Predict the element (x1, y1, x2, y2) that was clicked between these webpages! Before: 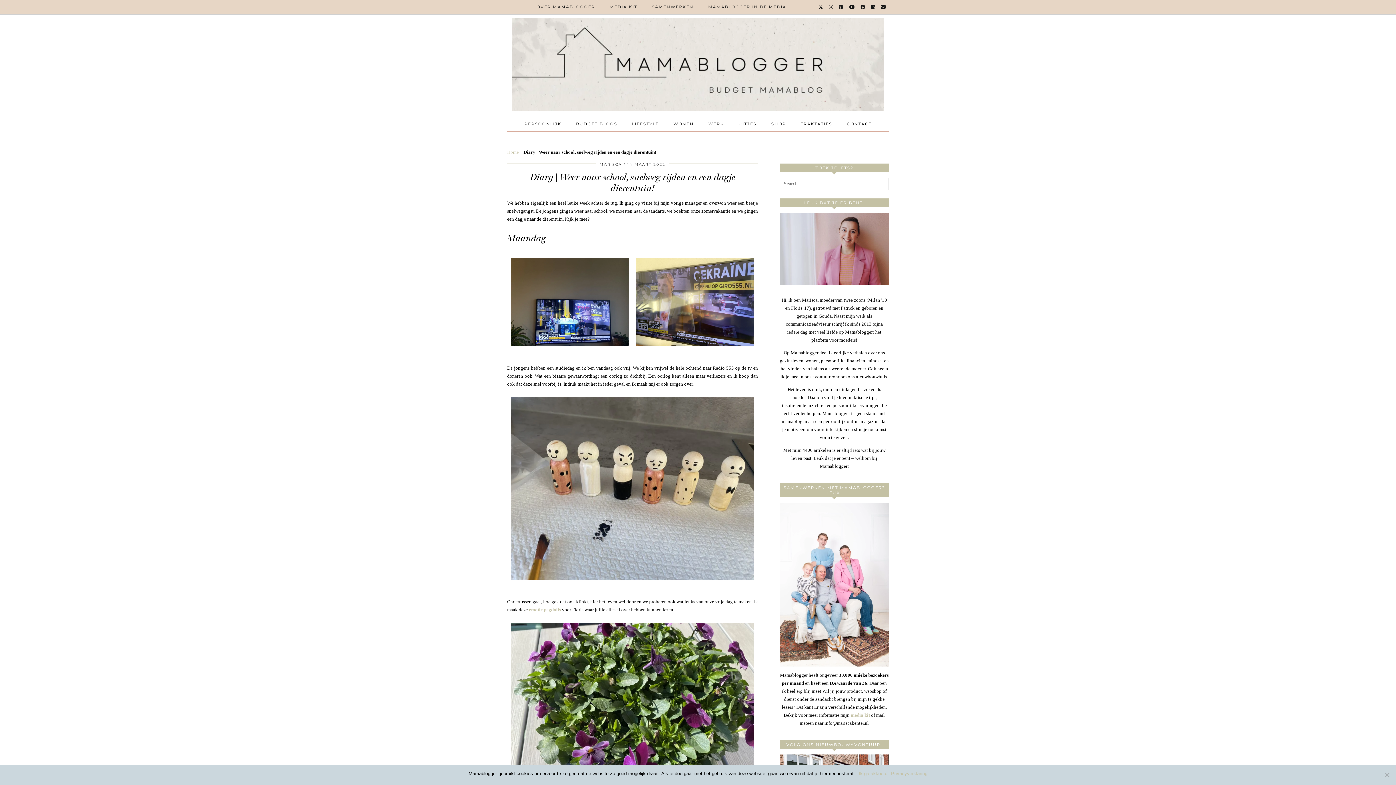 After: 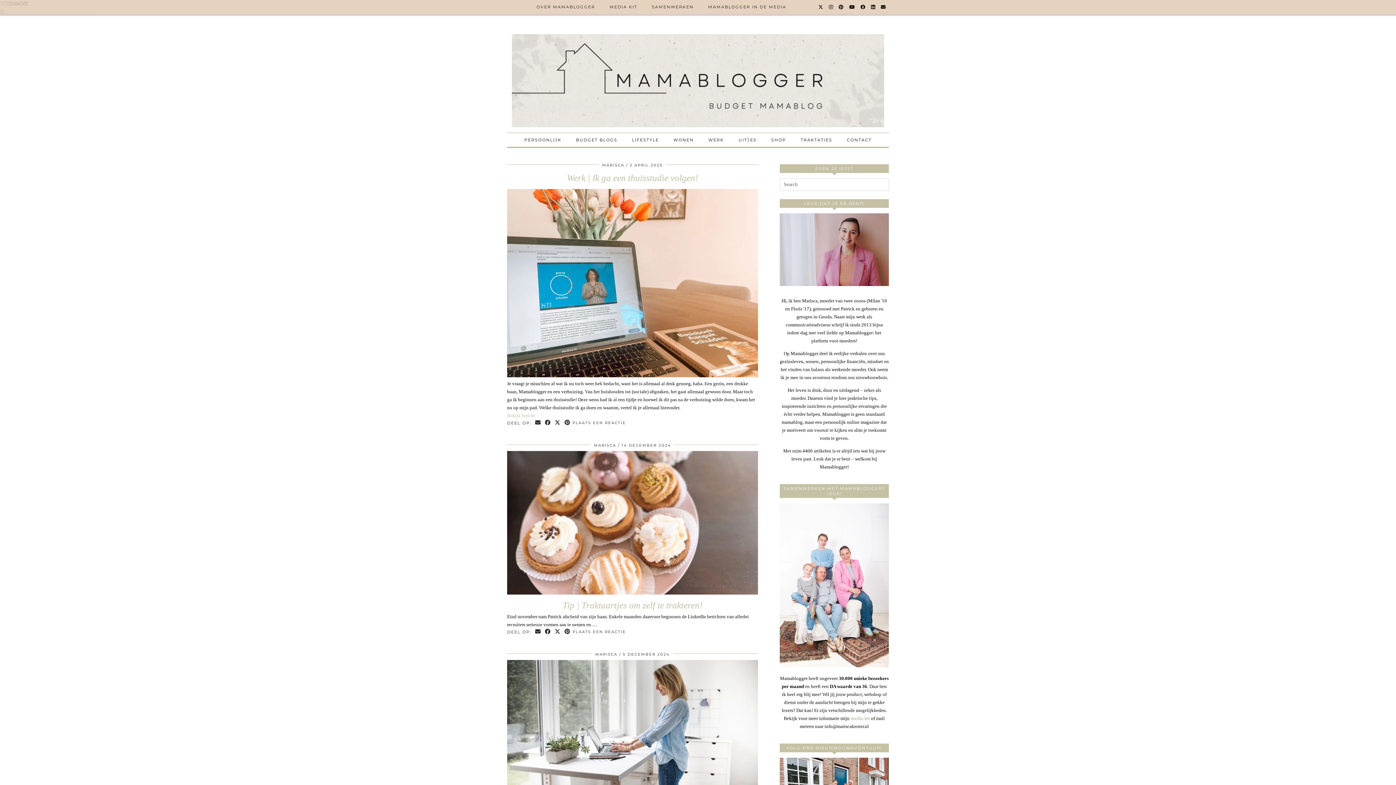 Action: label: WERK bbox: (701, 117, 731, 130)